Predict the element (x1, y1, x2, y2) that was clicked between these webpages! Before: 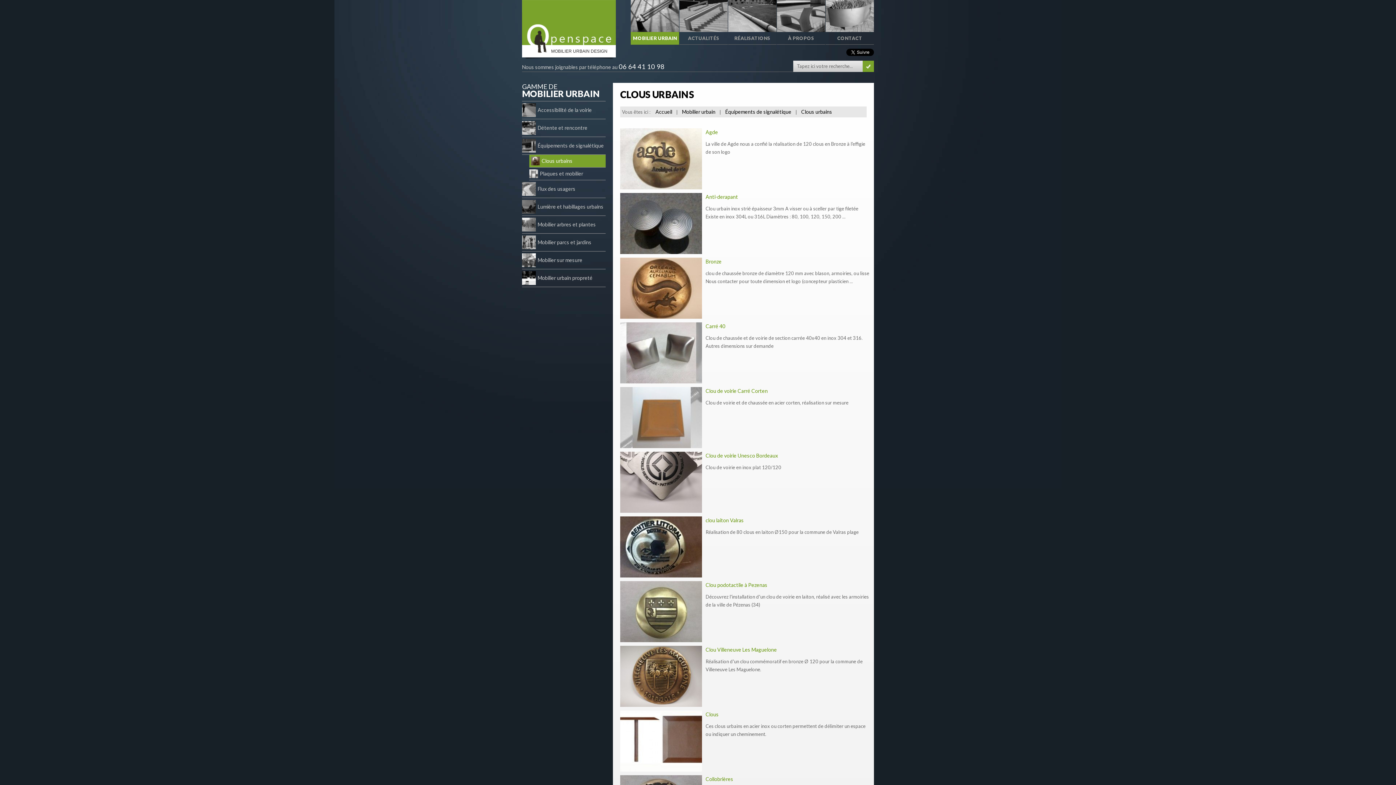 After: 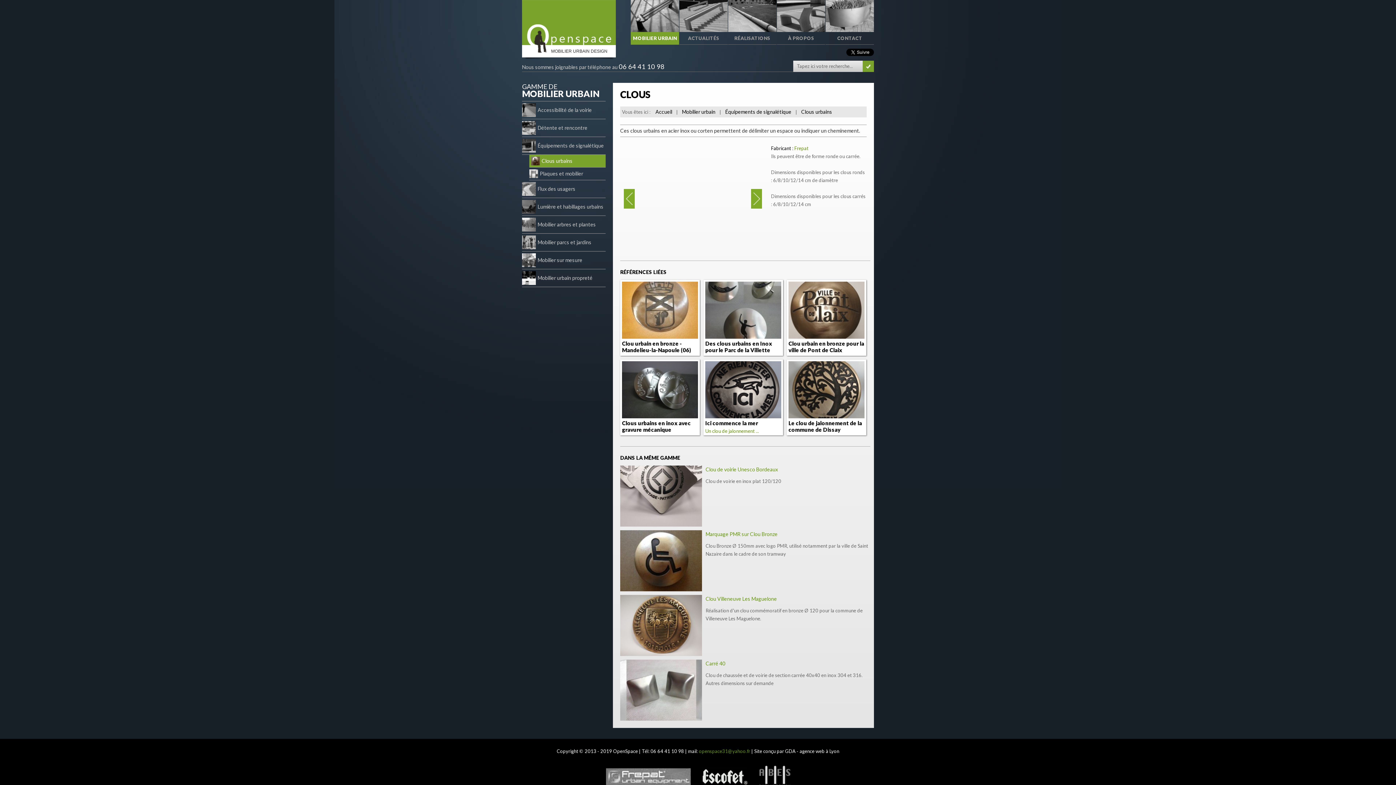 Action: bbox: (620, 710, 702, 772)